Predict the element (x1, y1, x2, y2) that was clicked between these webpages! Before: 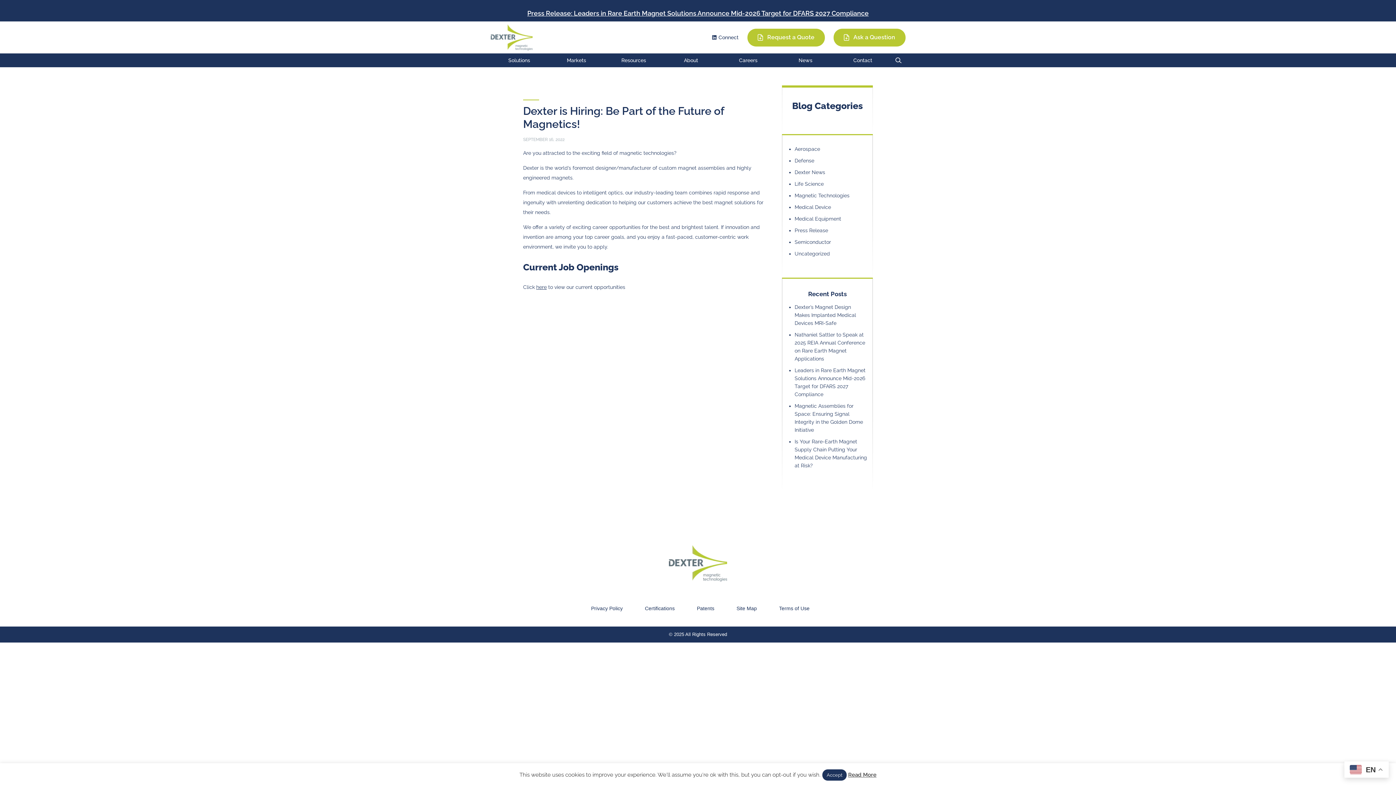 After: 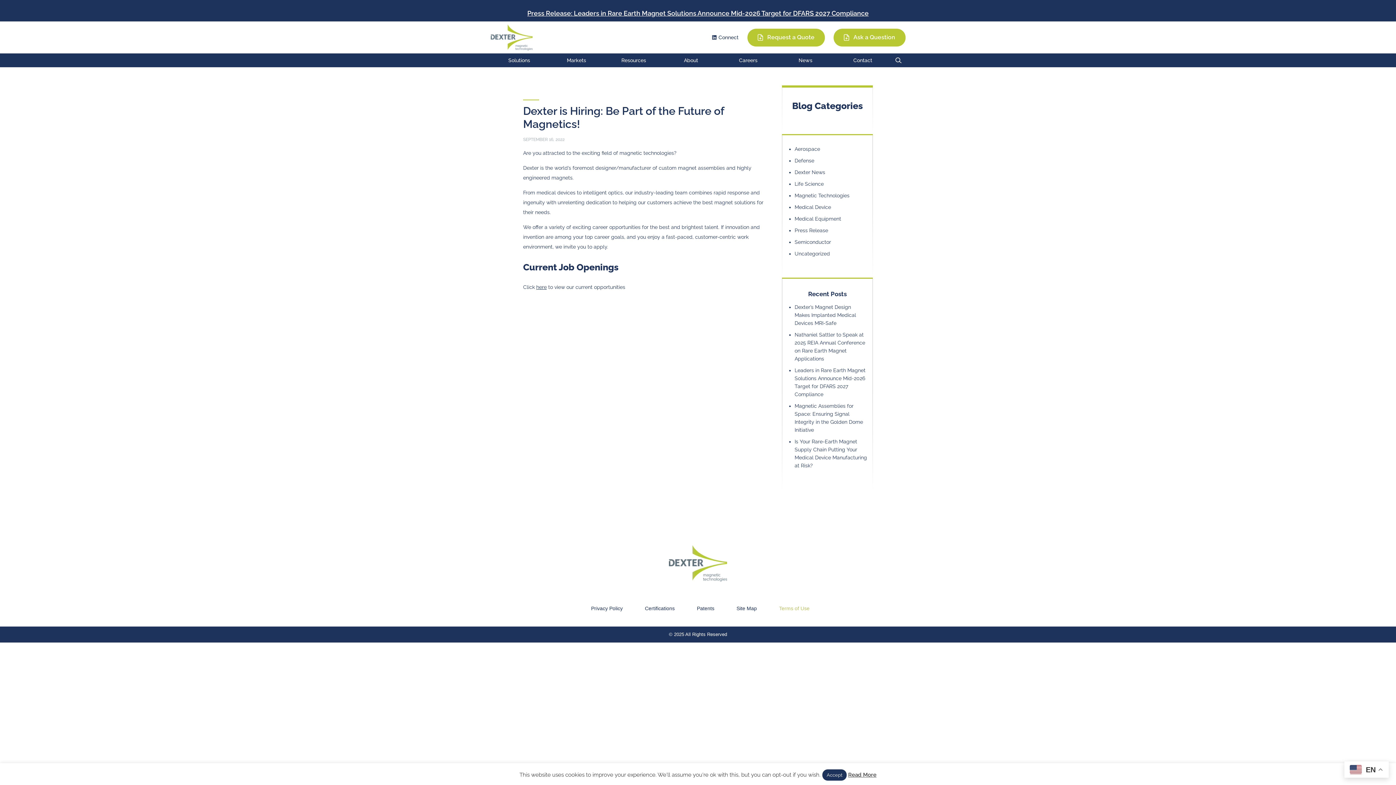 Action: label: Terms of Use bbox: (779, 605, 809, 611)